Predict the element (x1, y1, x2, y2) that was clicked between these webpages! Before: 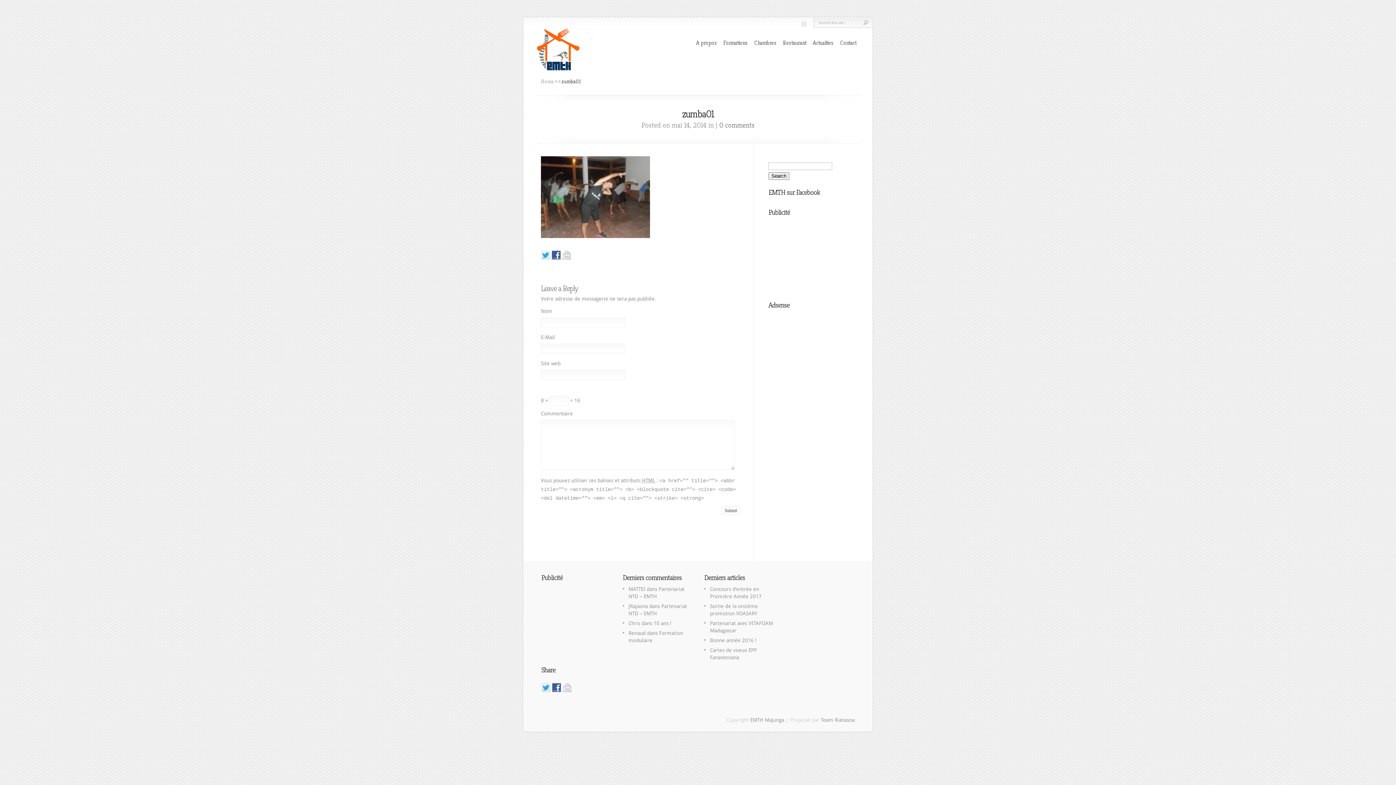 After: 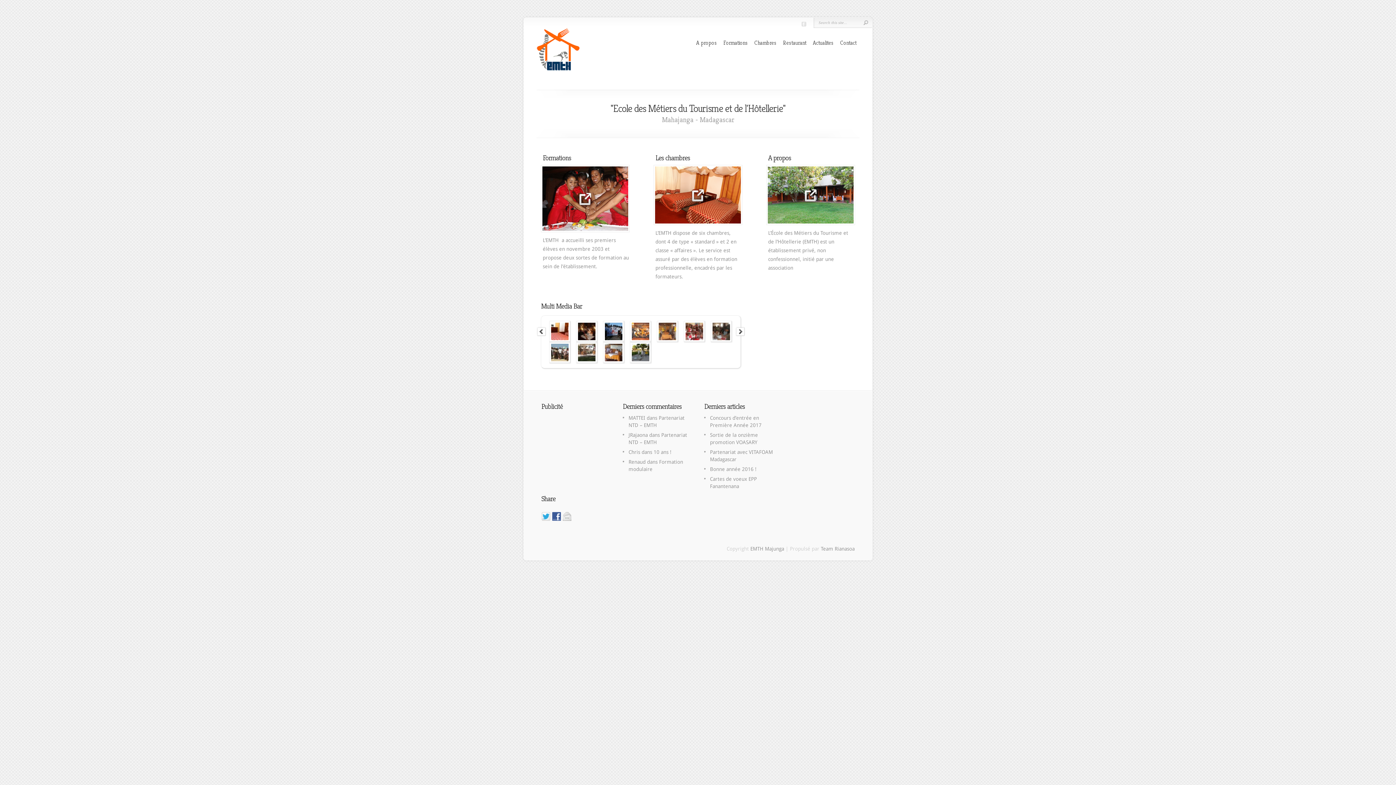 Action: label: EMTH Majunga bbox: (750, 717, 784, 723)